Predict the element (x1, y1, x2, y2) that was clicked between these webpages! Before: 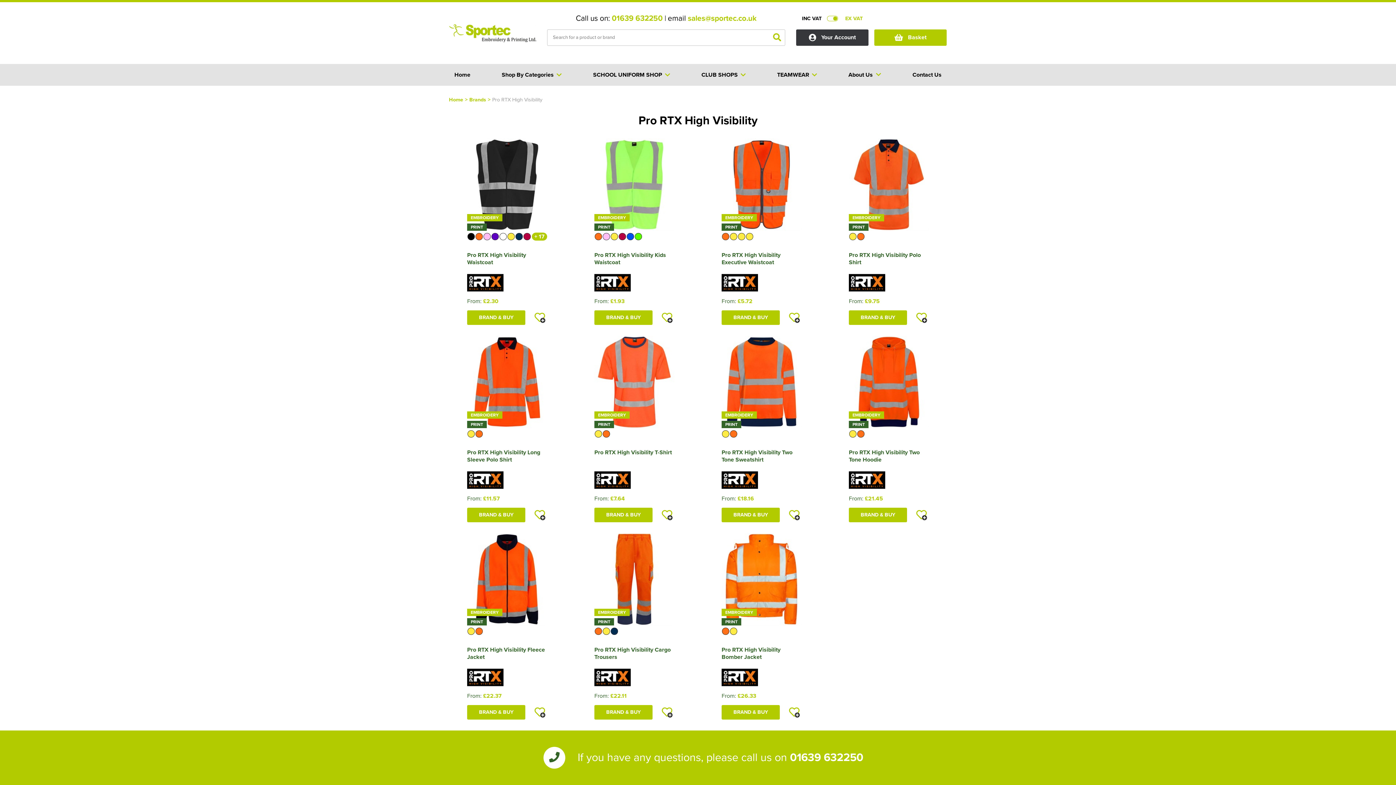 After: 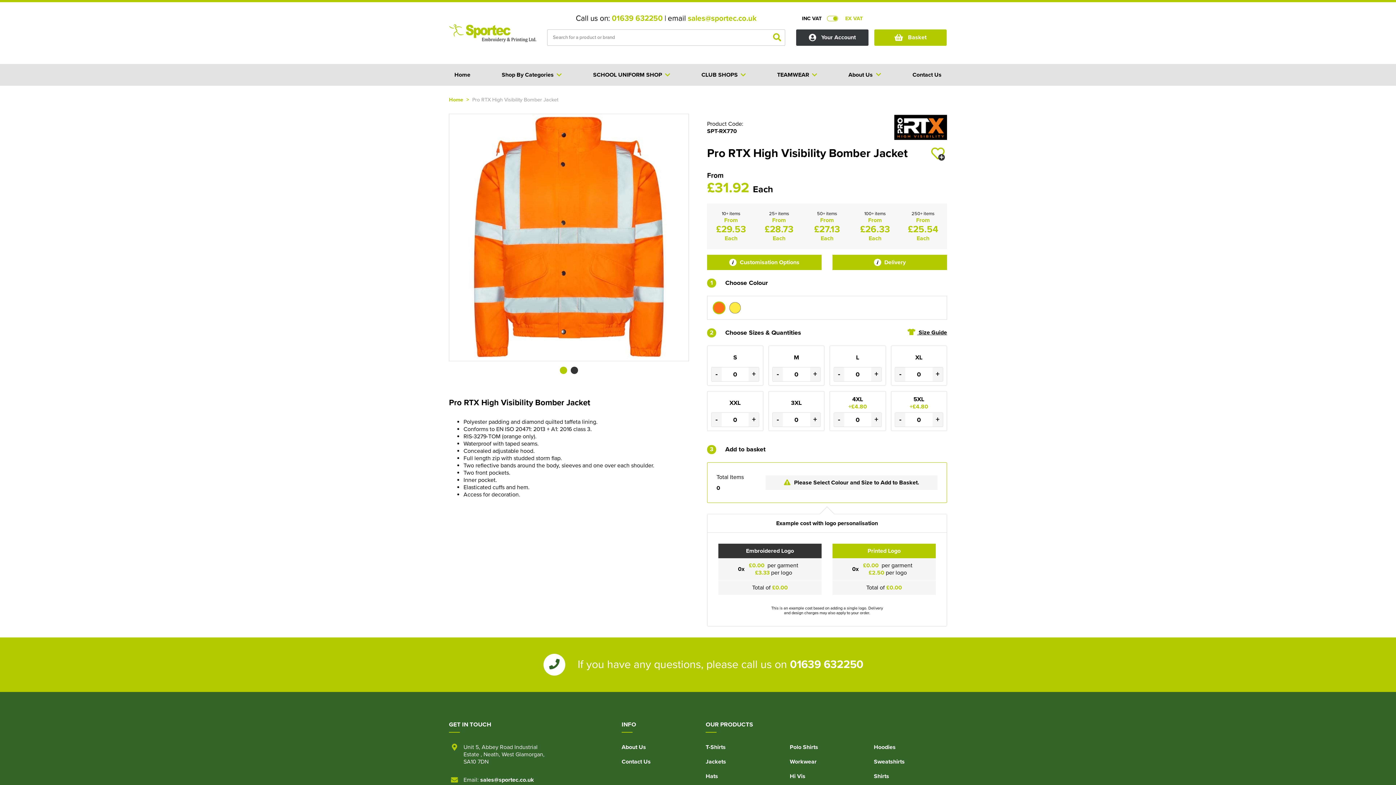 Action: bbox: (721, 533, 801, 720) label: EMBROIDERY
PRINT
 
 
Pro RTX High Visibility Bomber Jacket
From: £26.33
BRAND & BUY